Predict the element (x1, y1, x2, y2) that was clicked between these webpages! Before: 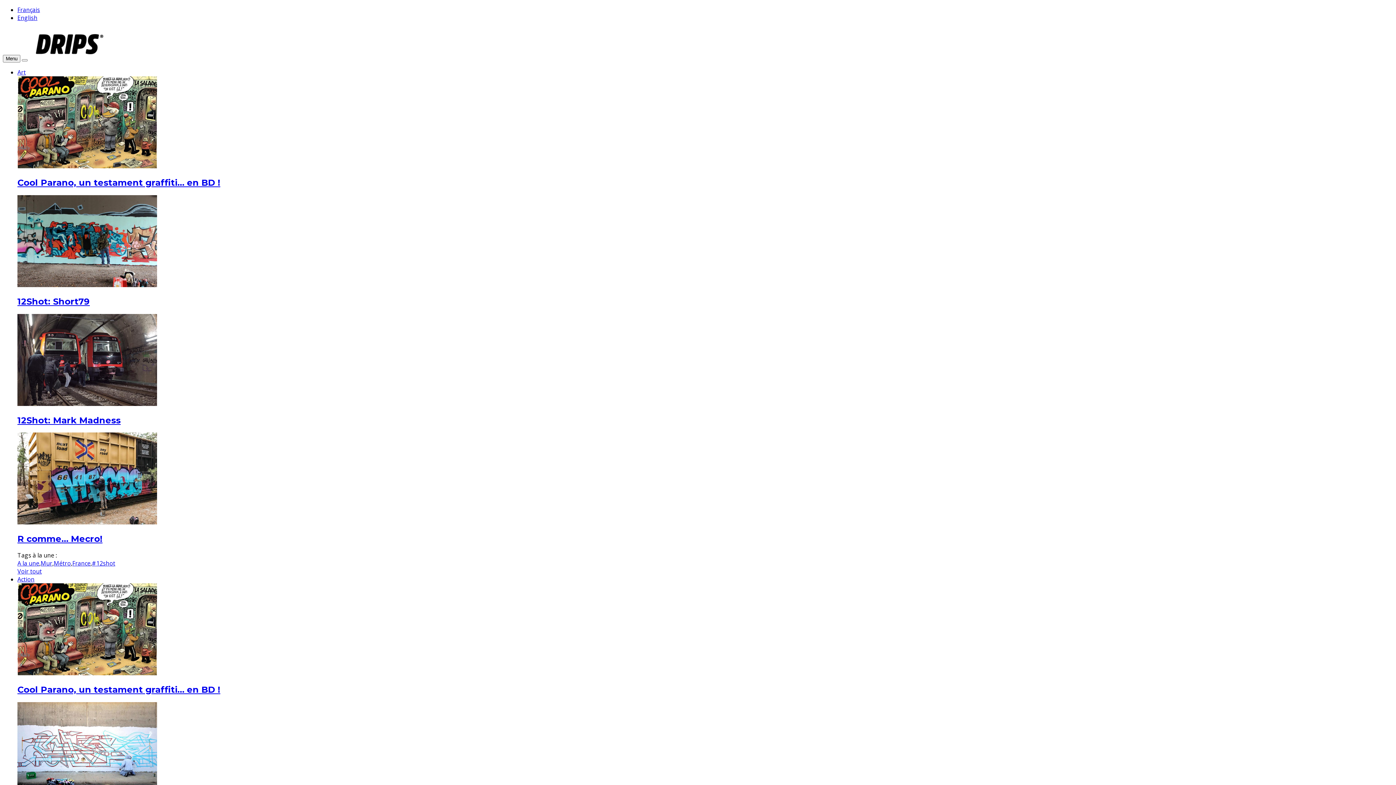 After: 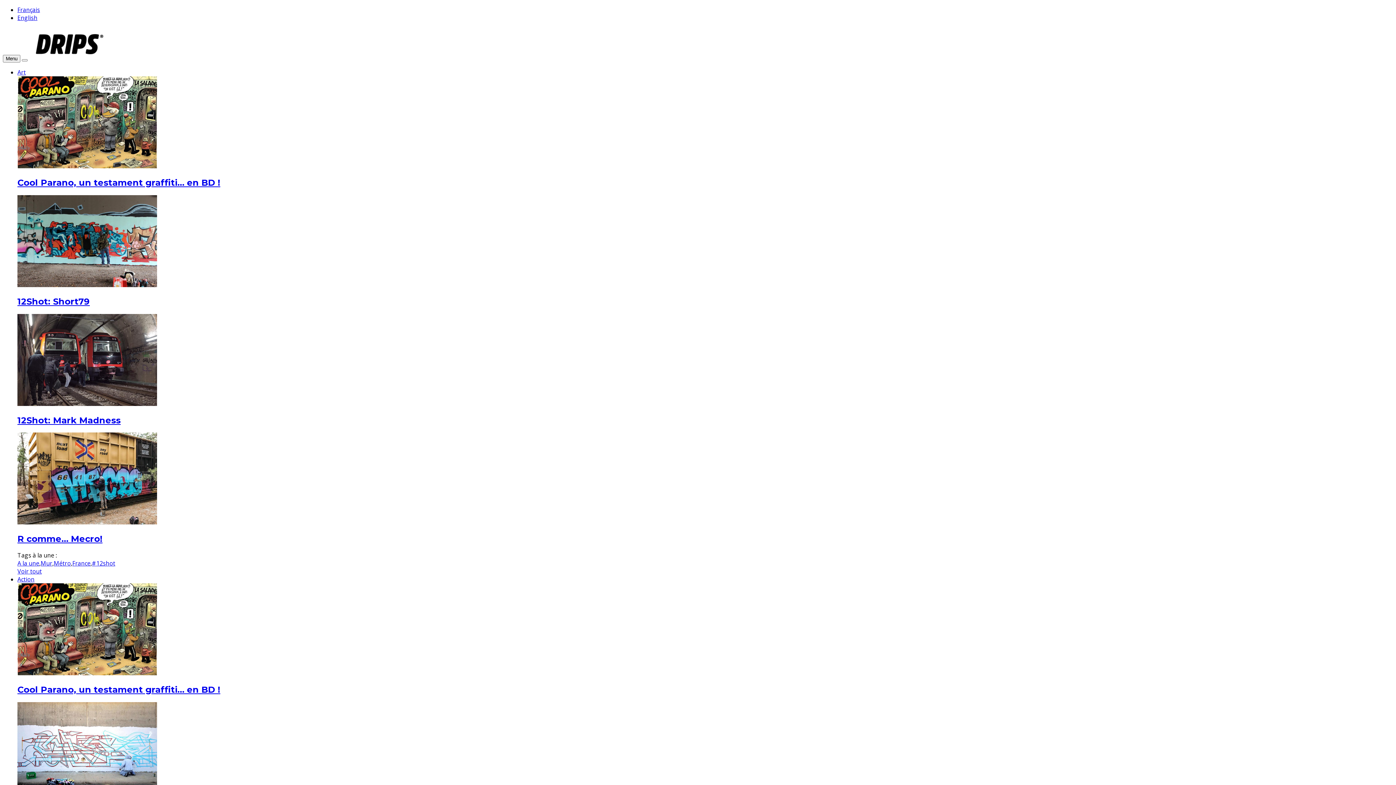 Action: label: Action bbox: (17, 575, 34, 583)